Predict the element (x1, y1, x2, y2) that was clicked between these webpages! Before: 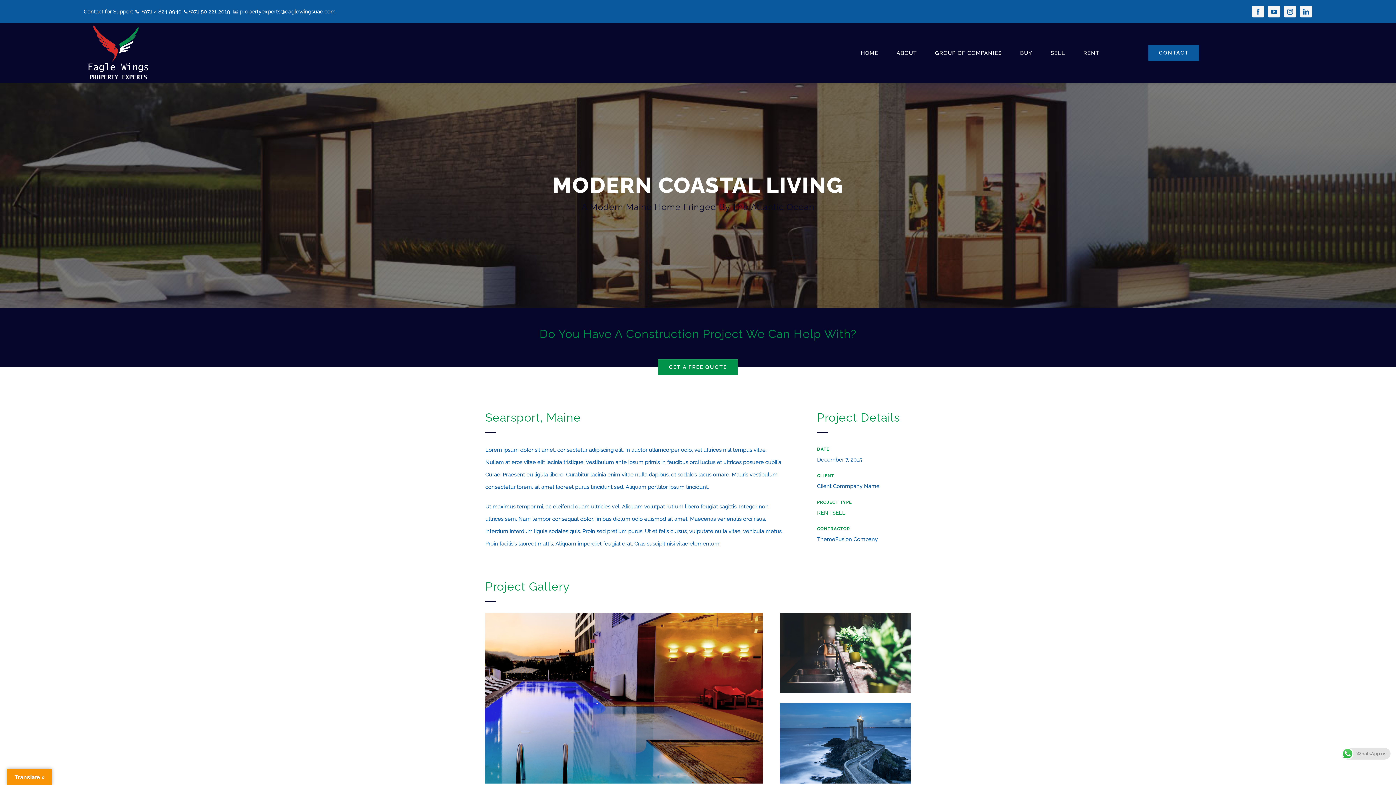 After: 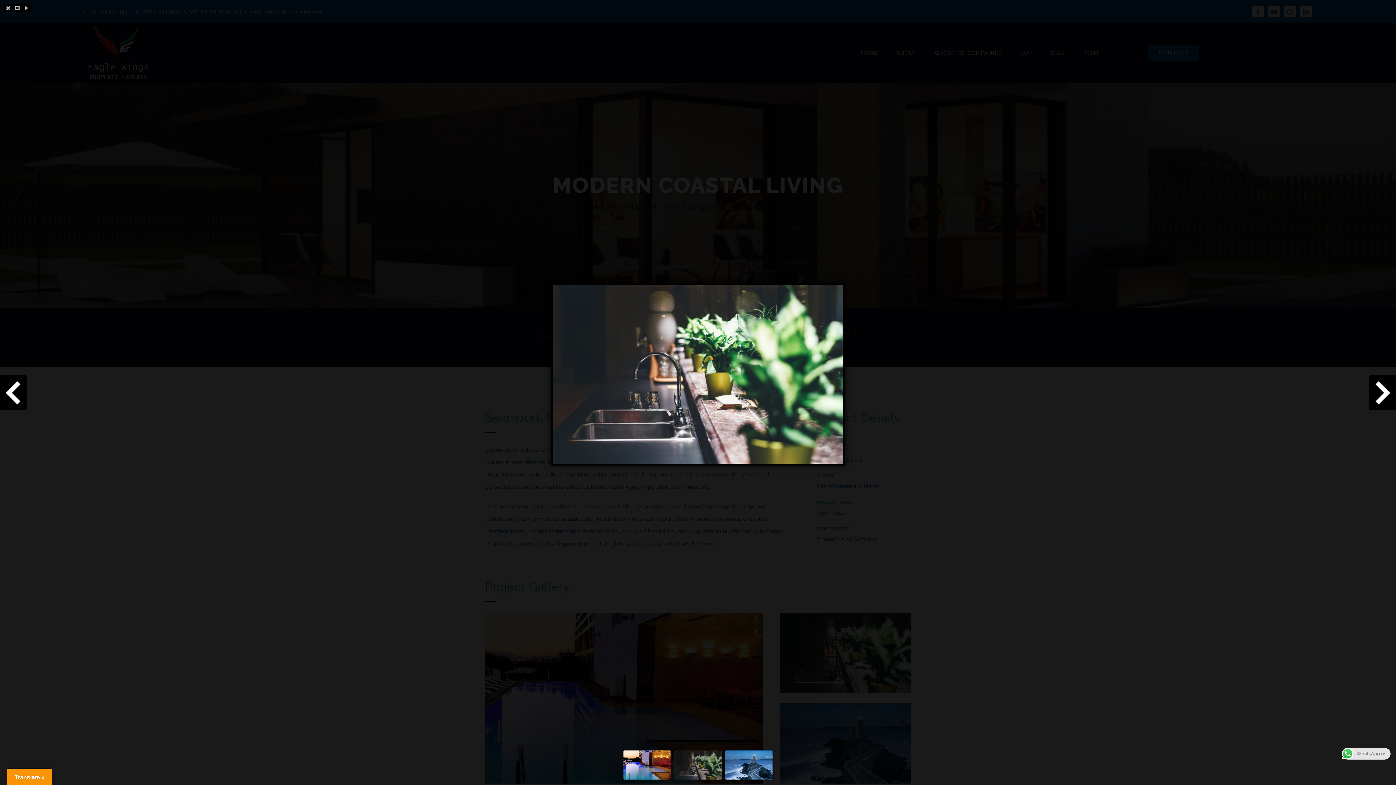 Action: bbox: (780, 612, 910, 618)